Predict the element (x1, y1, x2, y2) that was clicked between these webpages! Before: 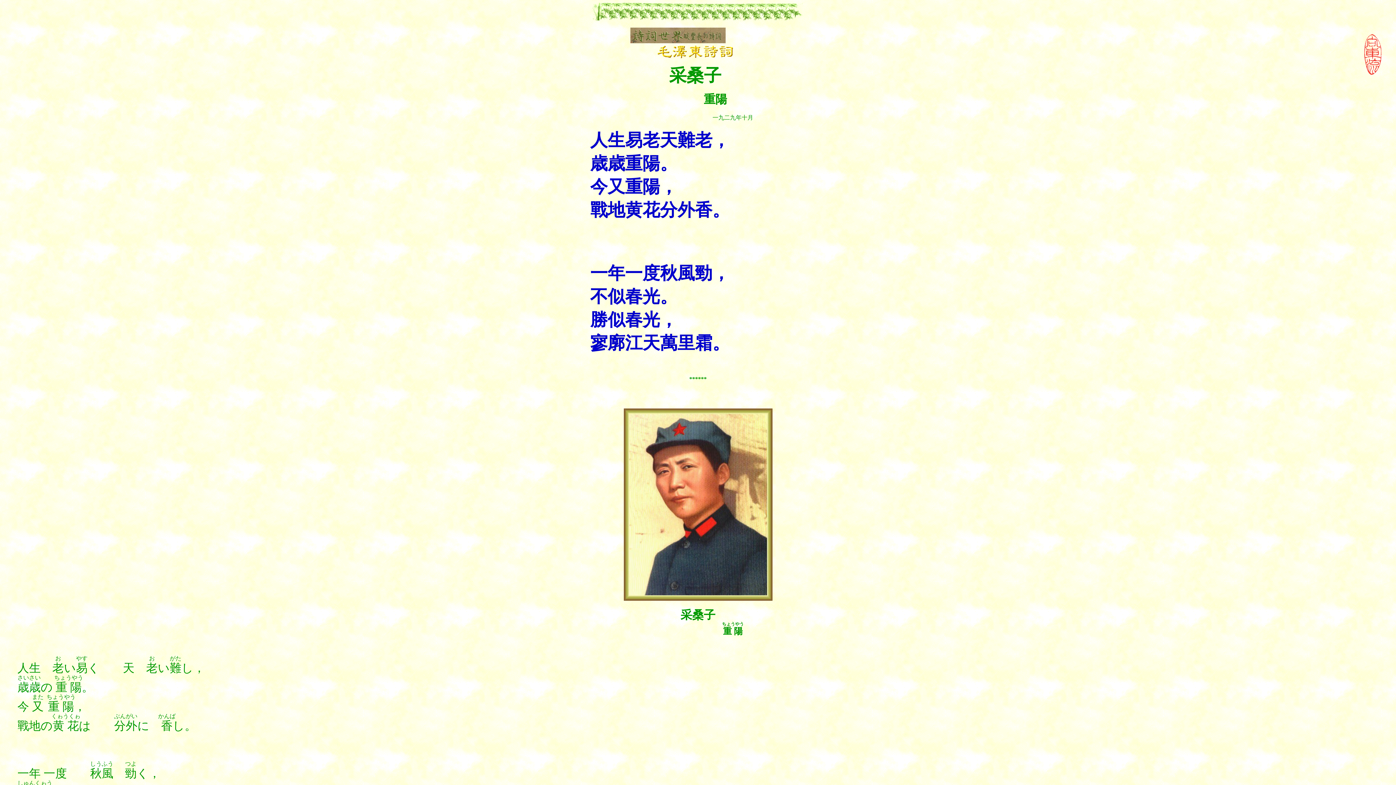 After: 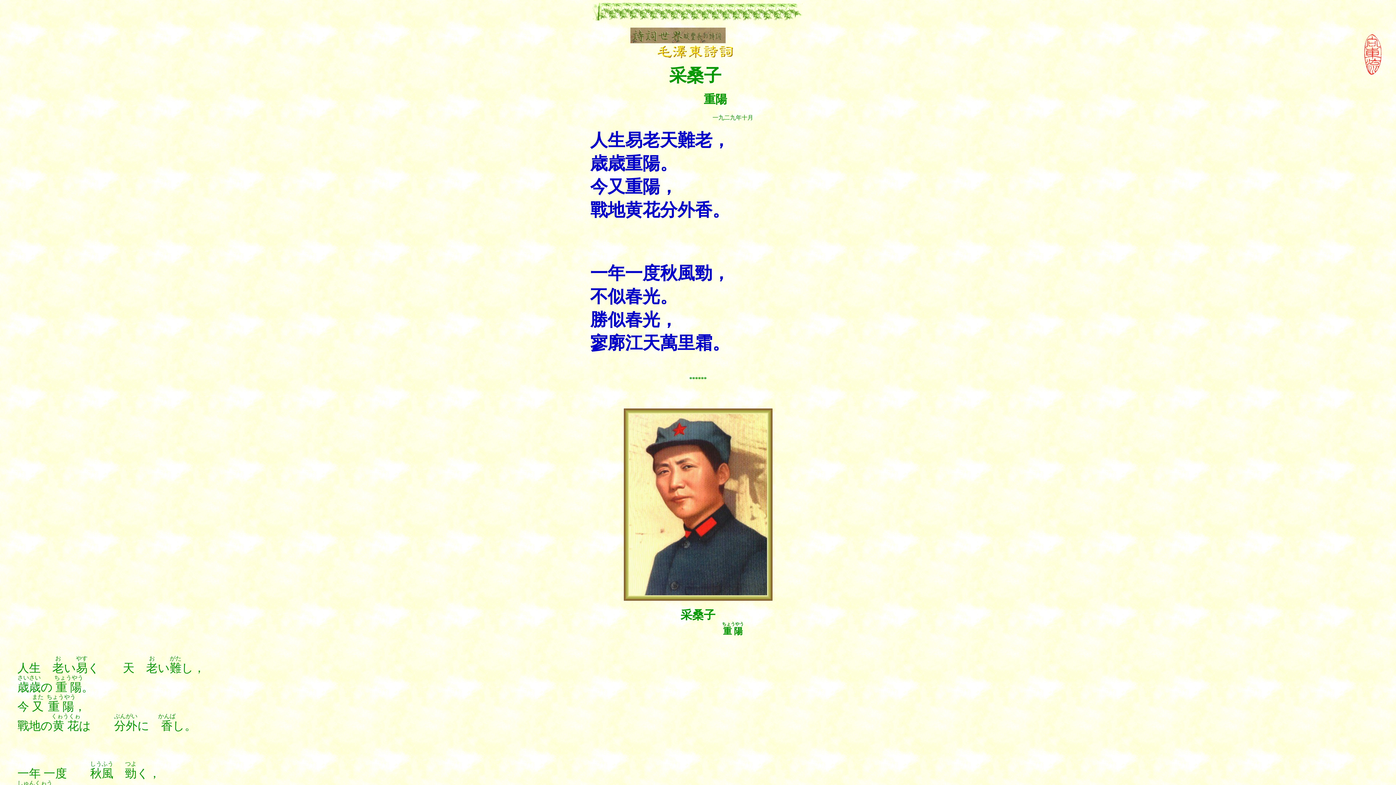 Action: label: 歳歳重陽 bbox: (590, 153, 660, 173)